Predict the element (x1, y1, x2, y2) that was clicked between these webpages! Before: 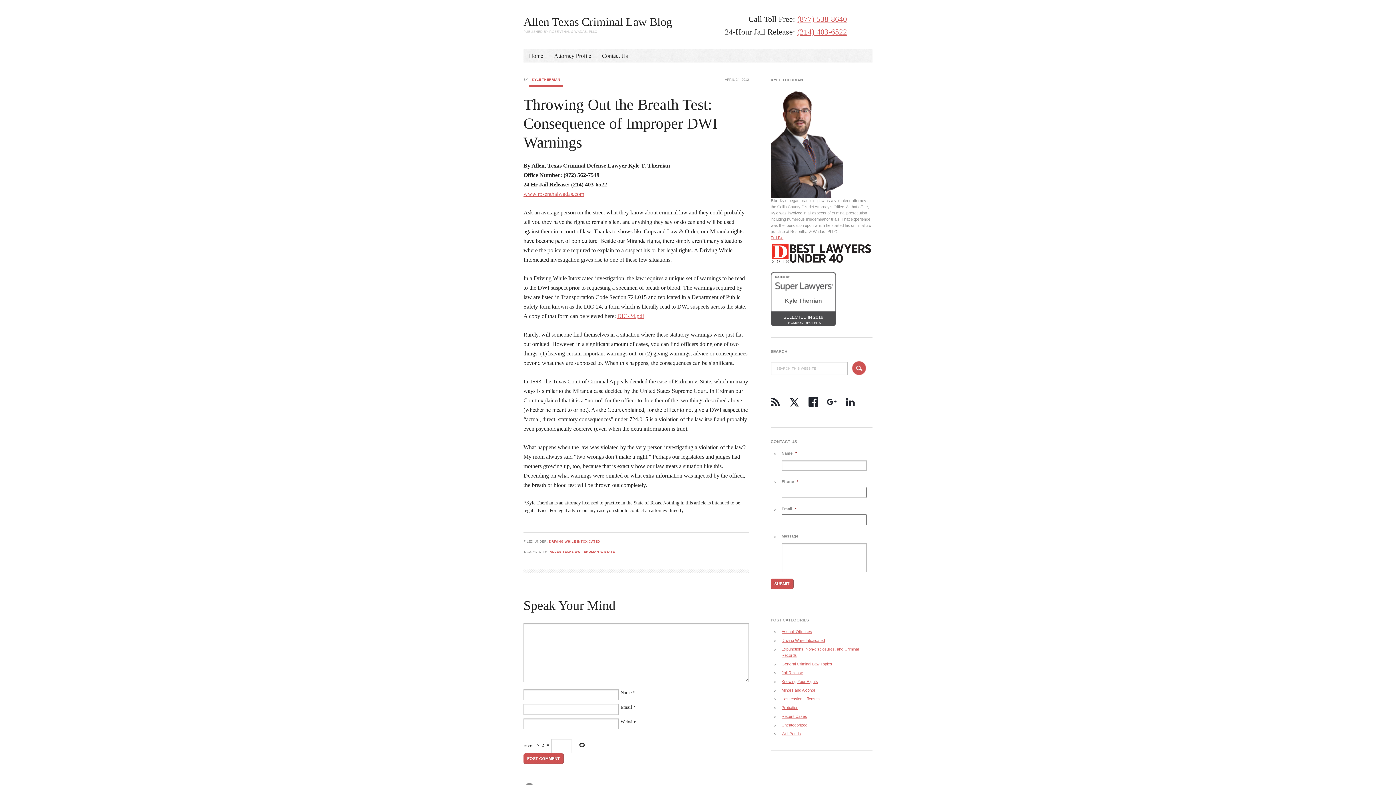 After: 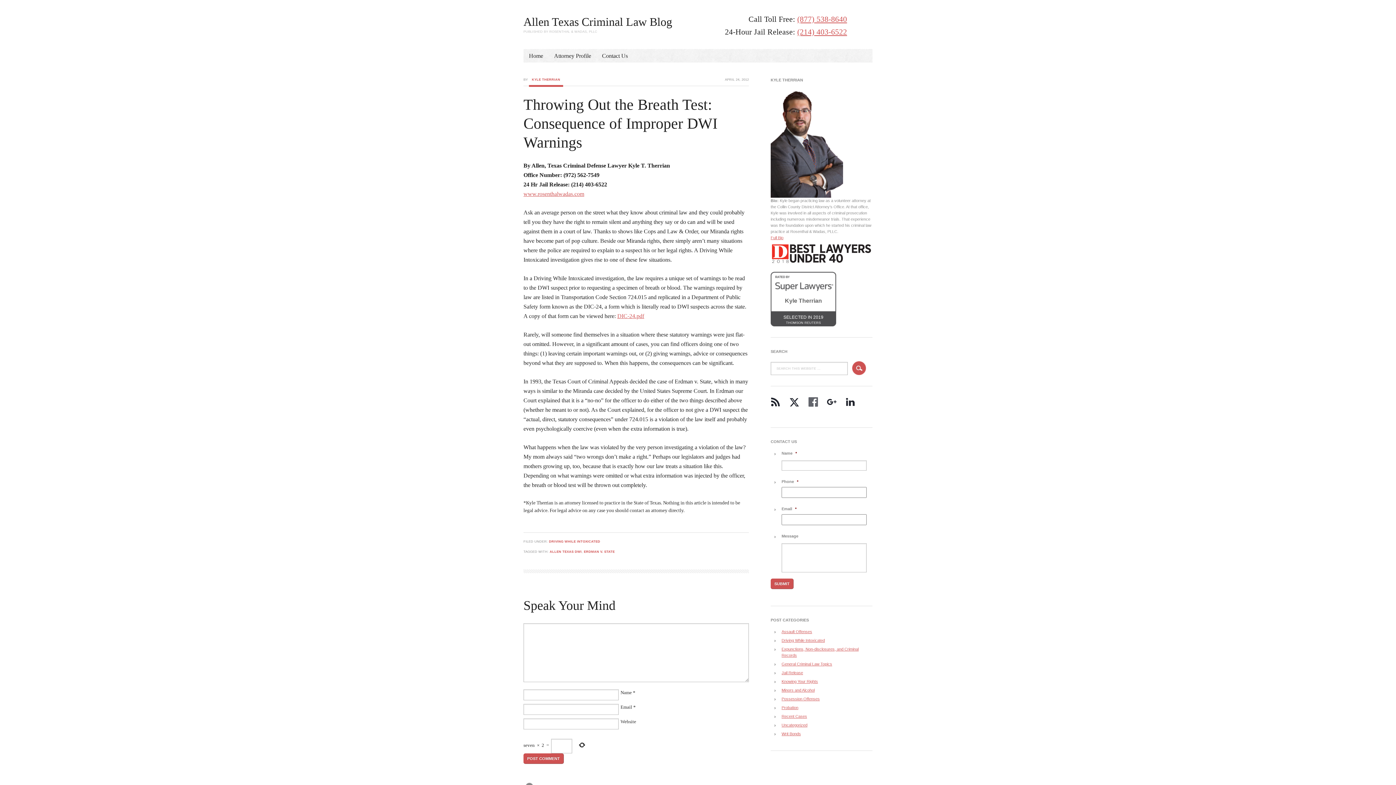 Action: bbox: (808, 397, 818, 407)